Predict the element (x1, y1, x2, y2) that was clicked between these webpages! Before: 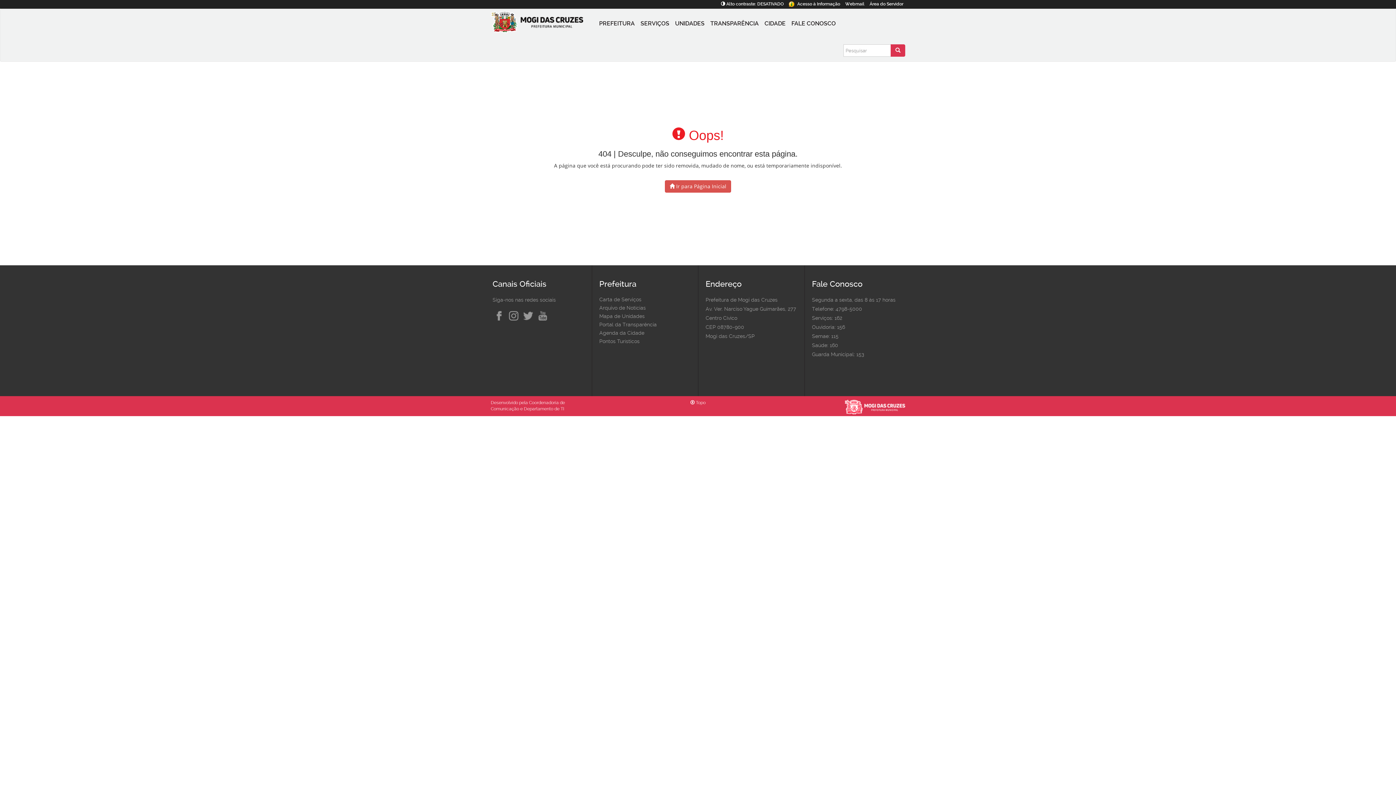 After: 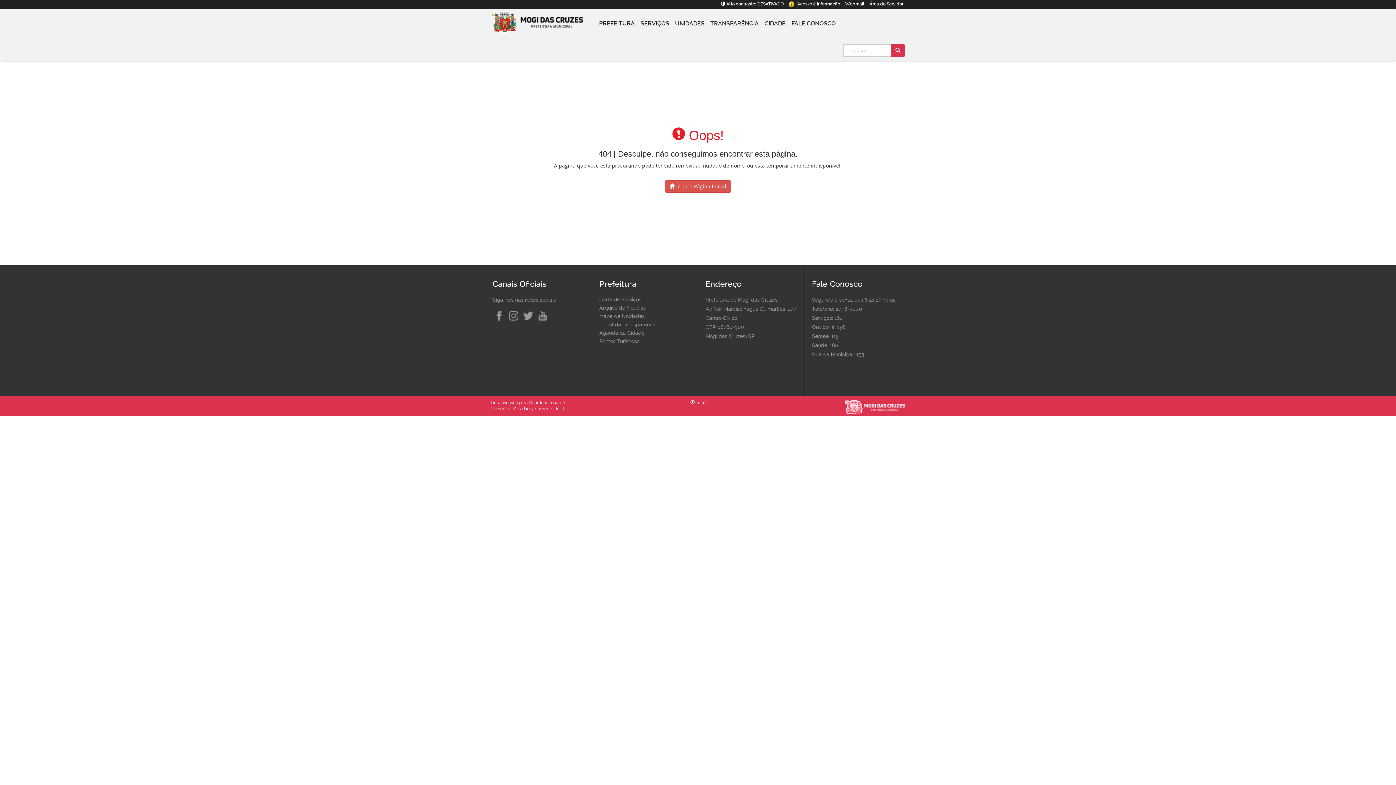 Action: label:  Acesso à Informação bbox: (789, 1, 840, 6)